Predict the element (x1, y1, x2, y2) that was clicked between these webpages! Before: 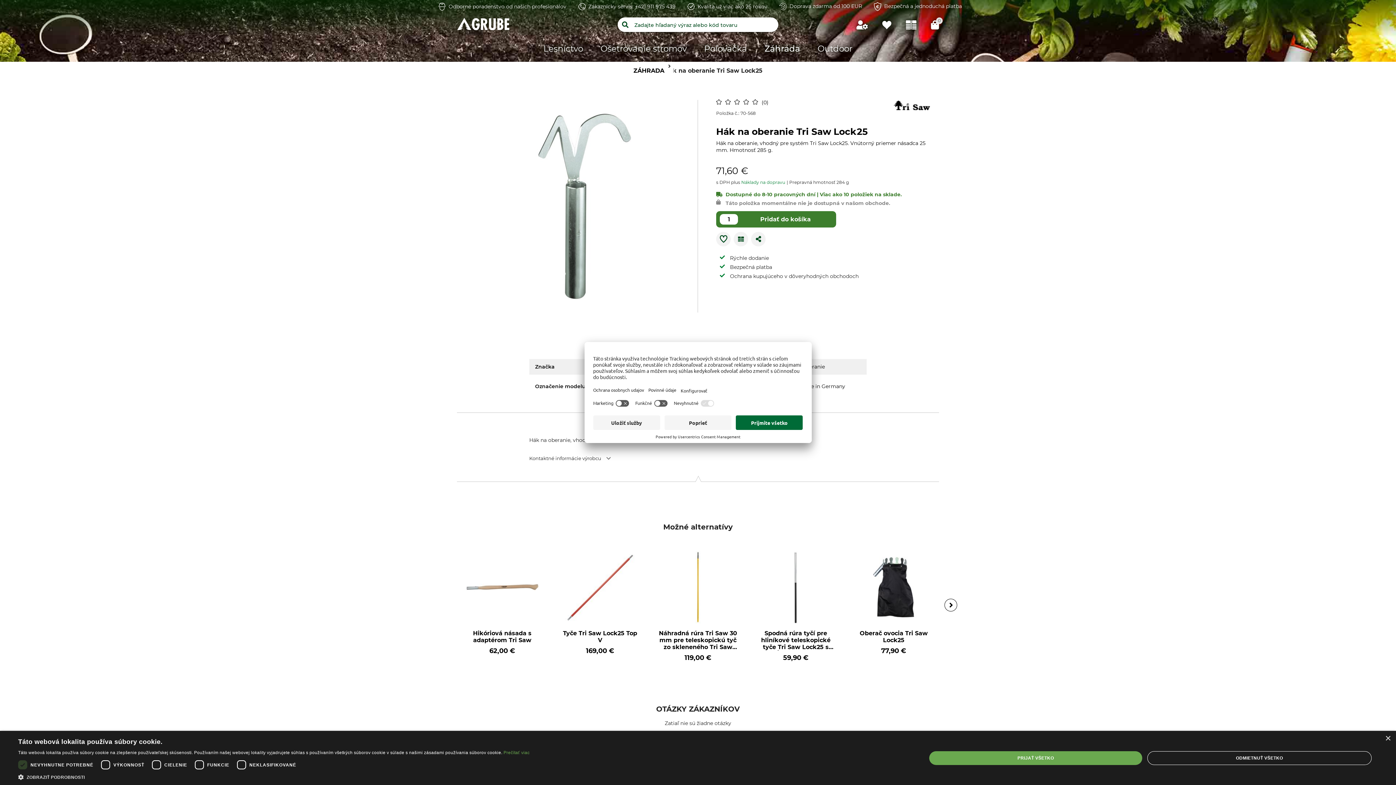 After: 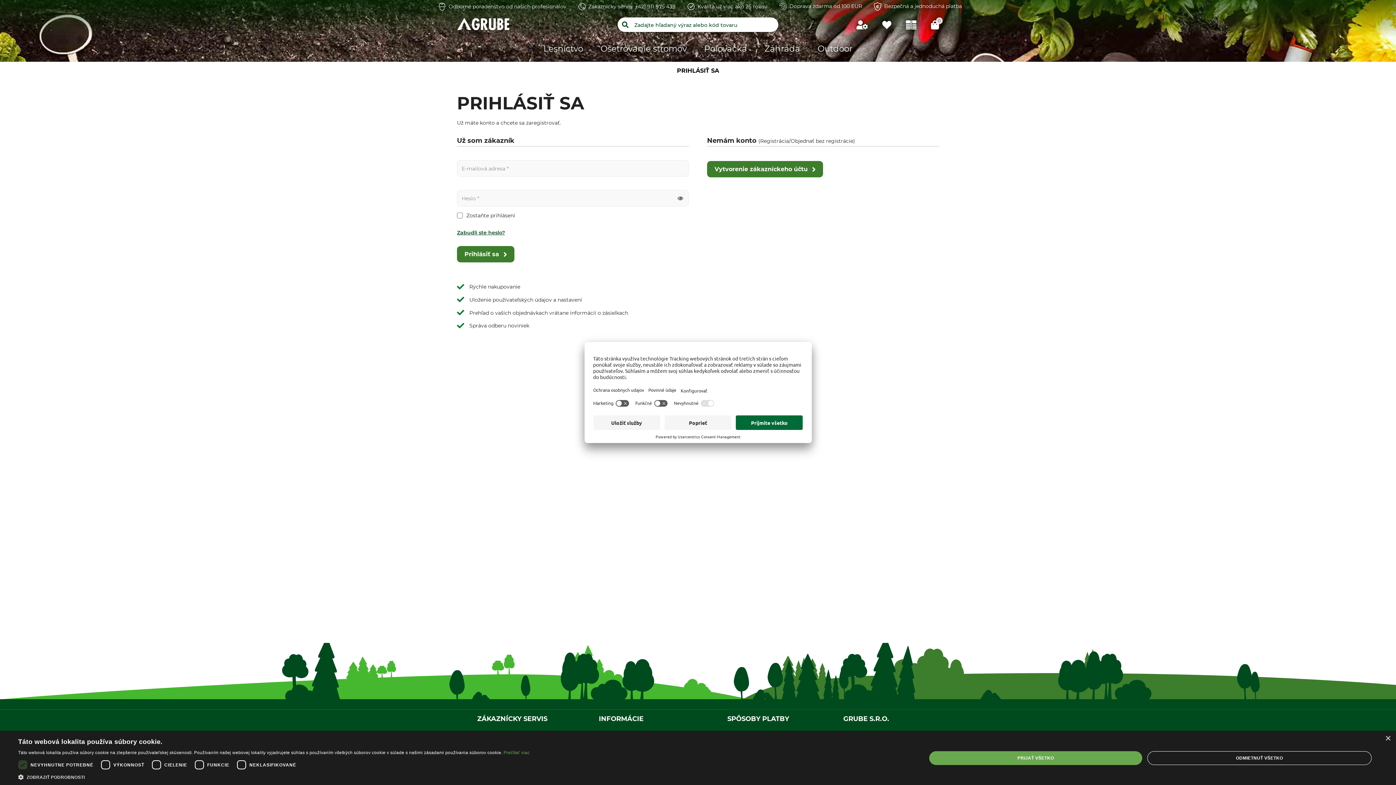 Action: bbox: (856, 20, 867, 29)